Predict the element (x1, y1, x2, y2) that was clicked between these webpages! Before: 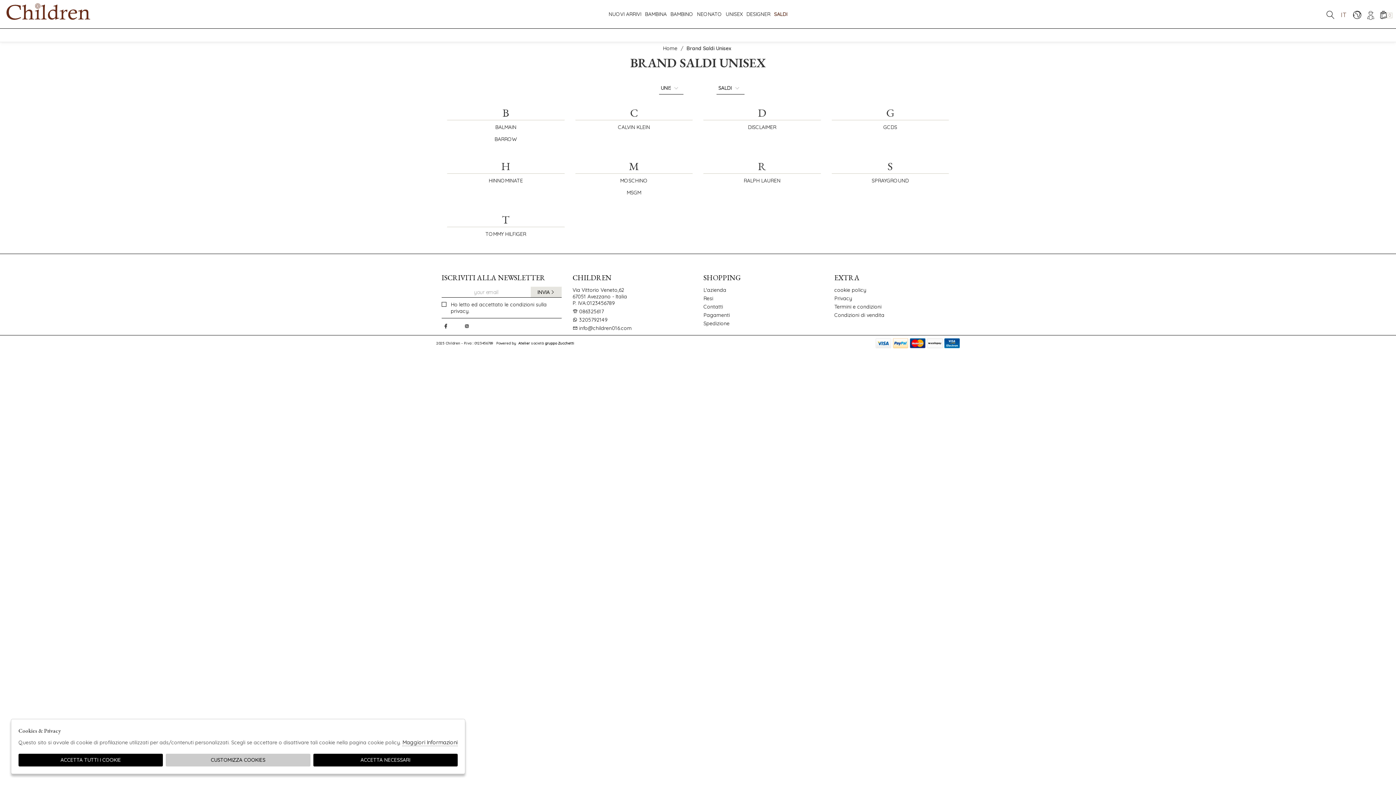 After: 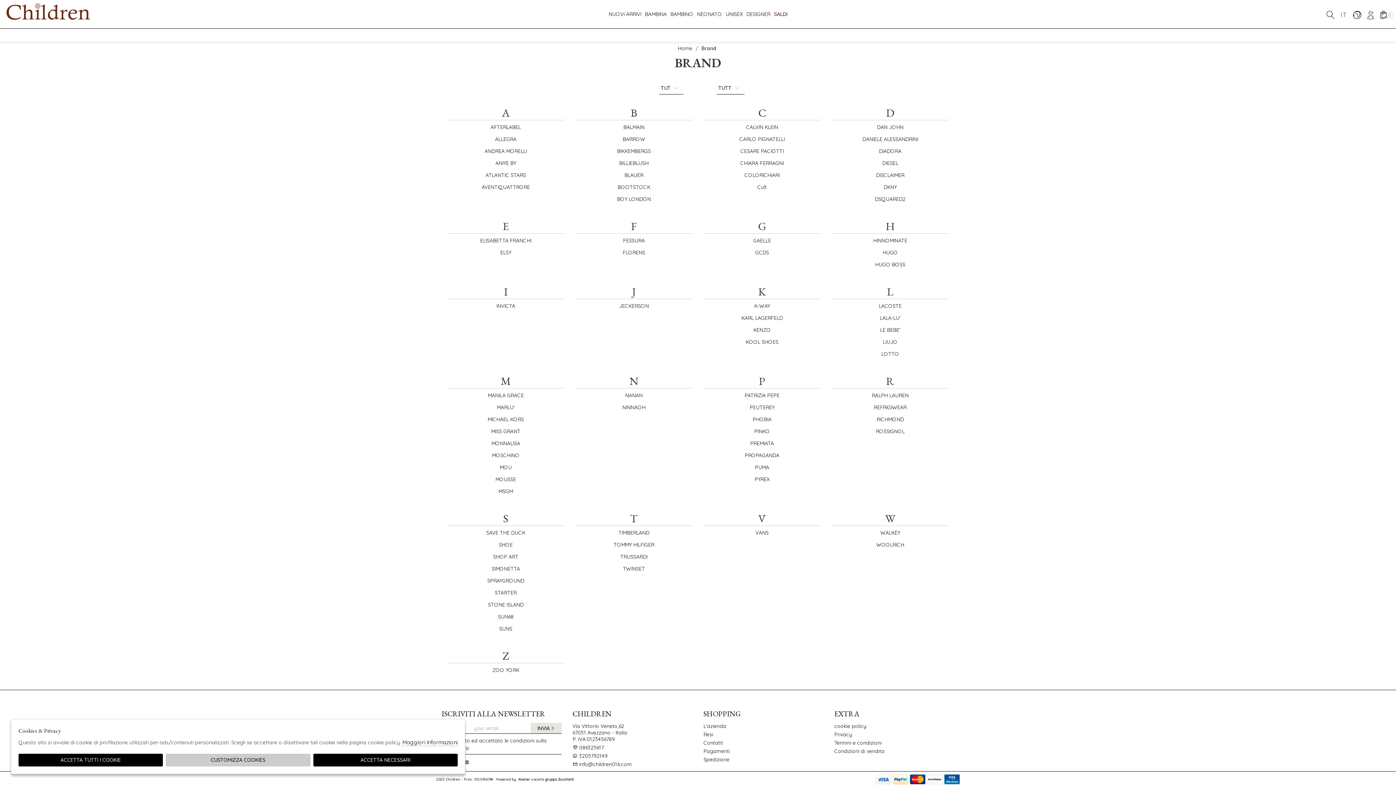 Action: bbox: (746, 10, 770, 17) label: DESIGNER